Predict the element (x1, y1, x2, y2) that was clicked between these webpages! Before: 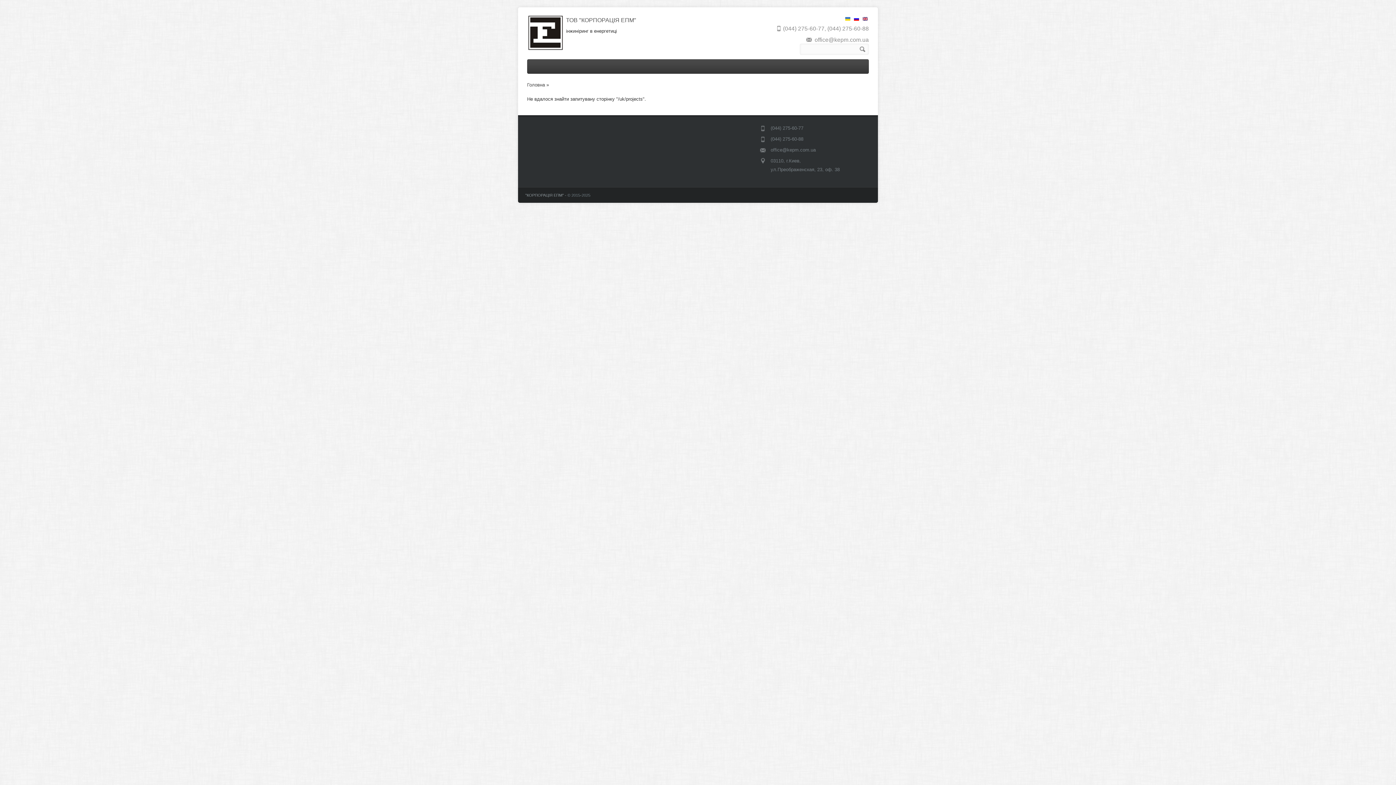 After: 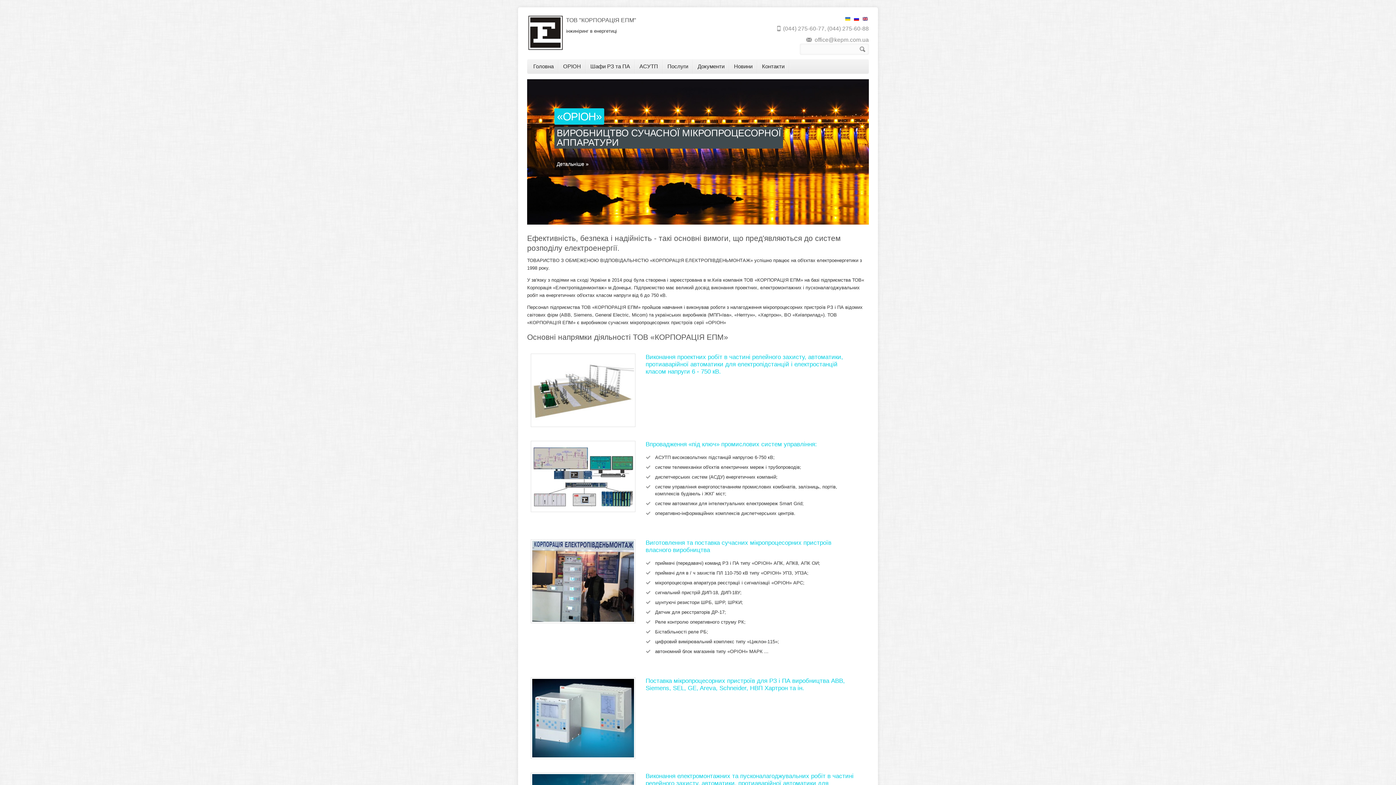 Action: bbox: (525, 192, 564, 197) label: "КОРПОРАЦІЯ ЕПМ"